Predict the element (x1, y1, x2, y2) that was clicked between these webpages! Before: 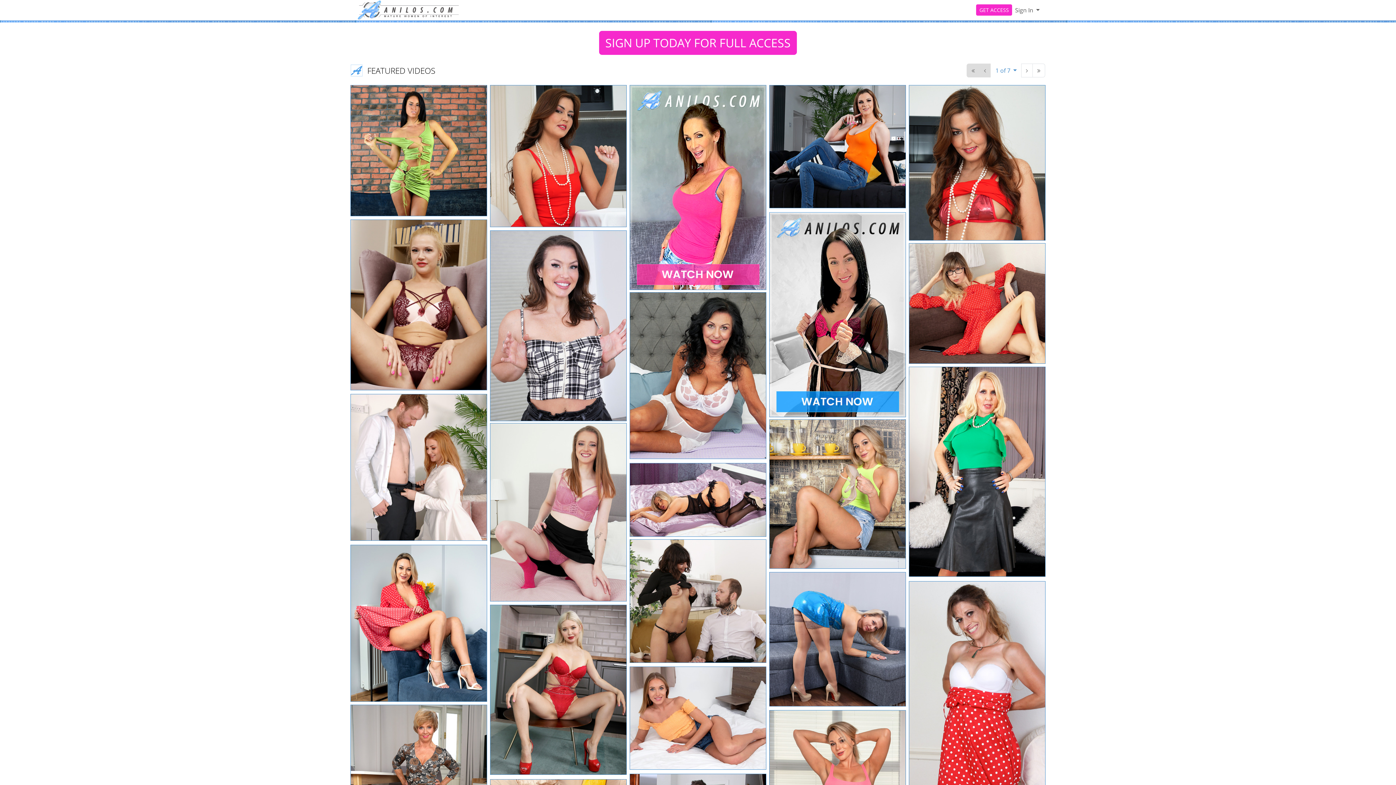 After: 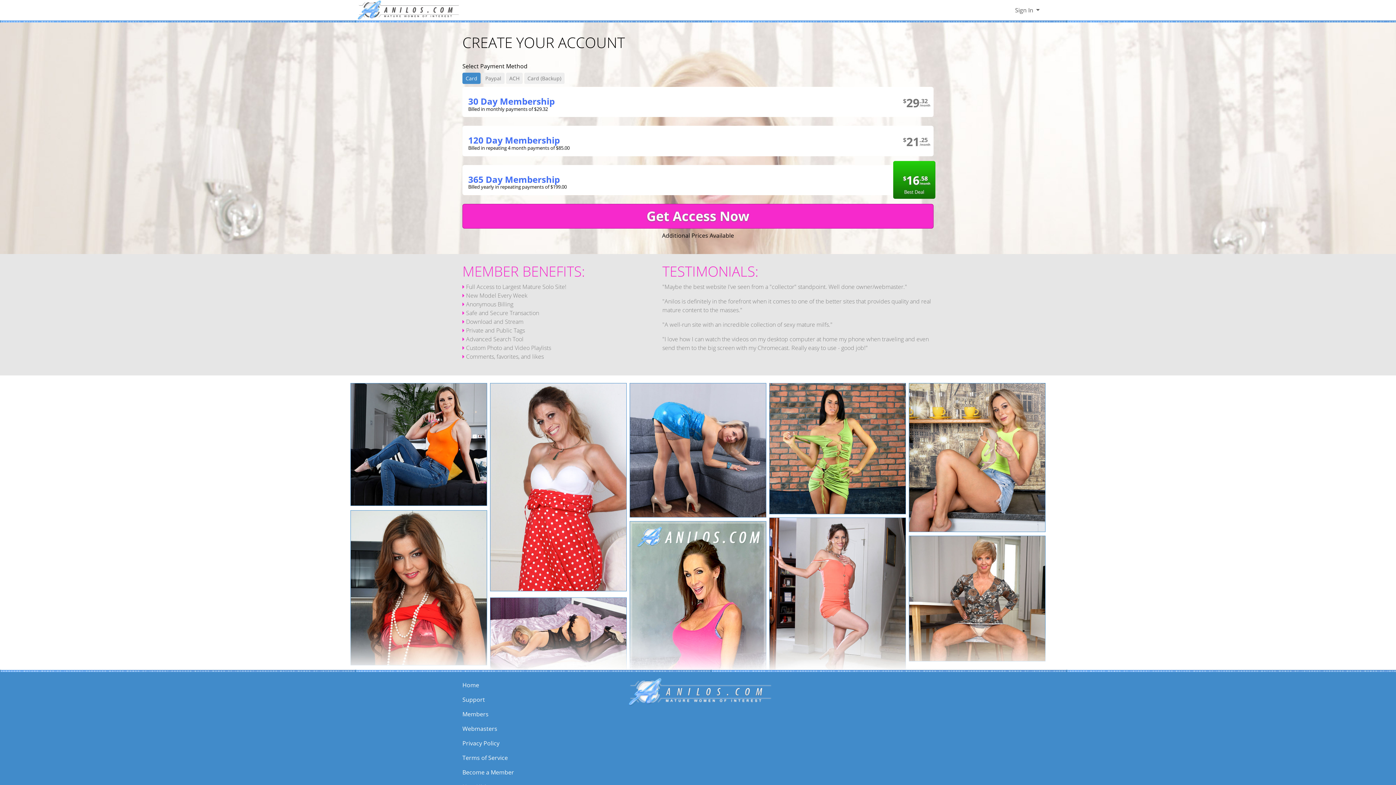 Action: bbox: (1021, 63, 1033, 77) label: Next Page